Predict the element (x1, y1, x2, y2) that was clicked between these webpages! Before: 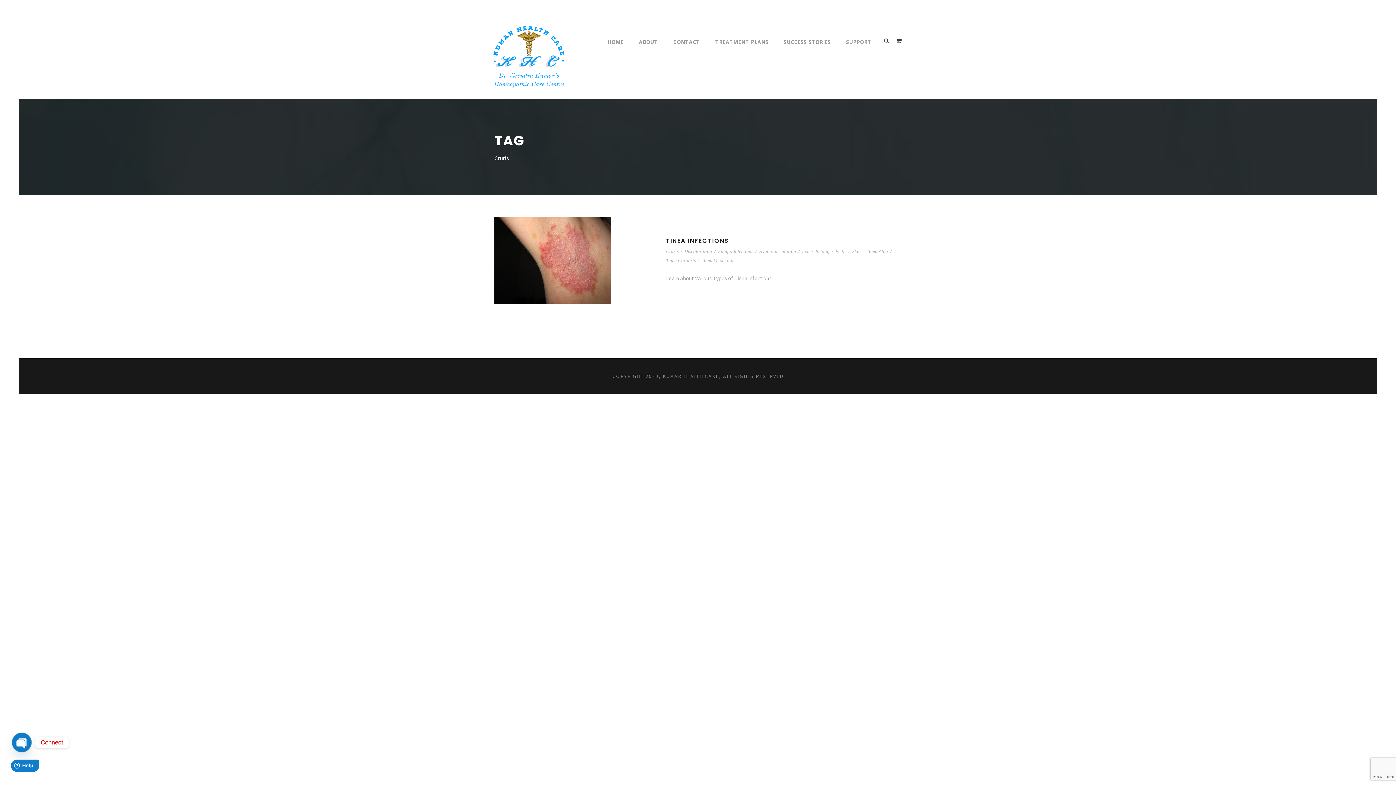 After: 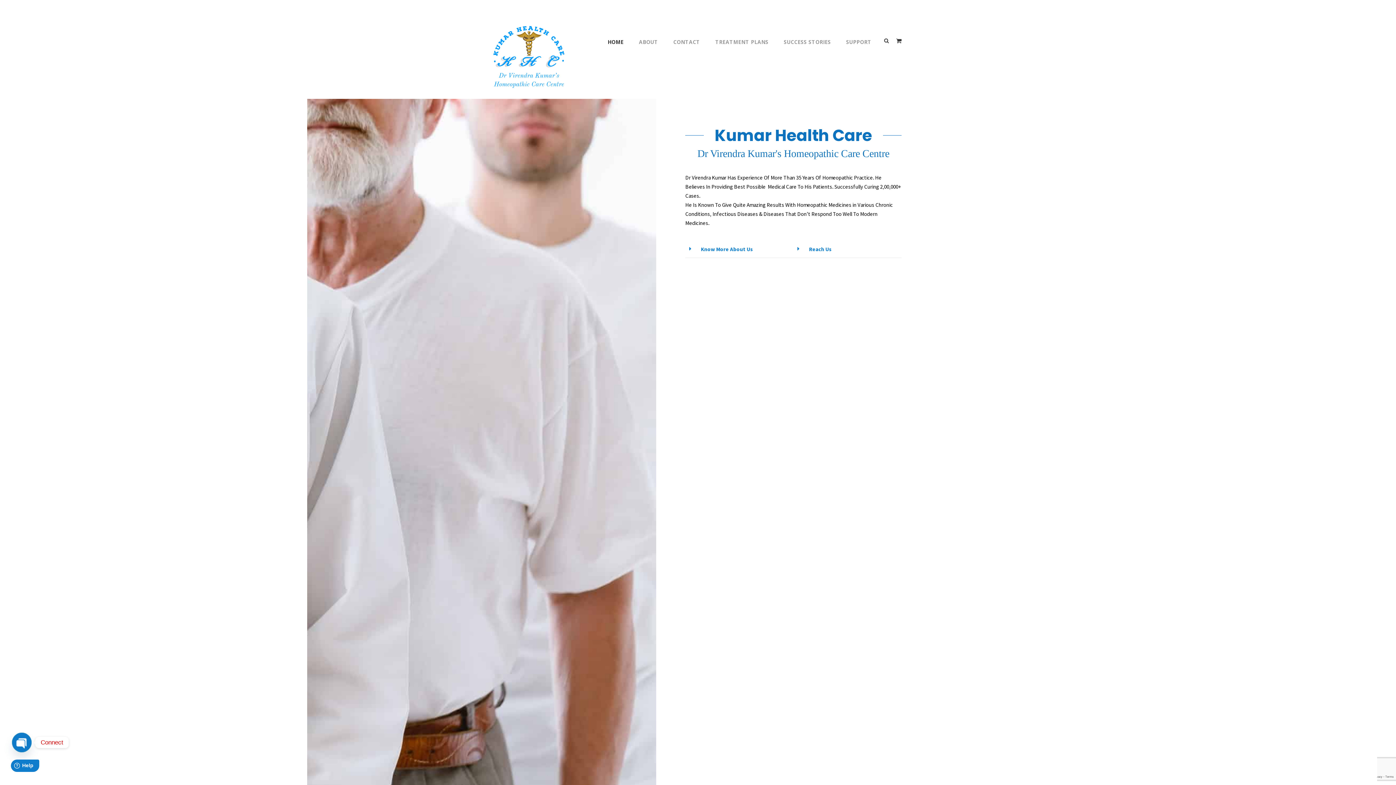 Action: bbox: (492, 54, 565, 61)